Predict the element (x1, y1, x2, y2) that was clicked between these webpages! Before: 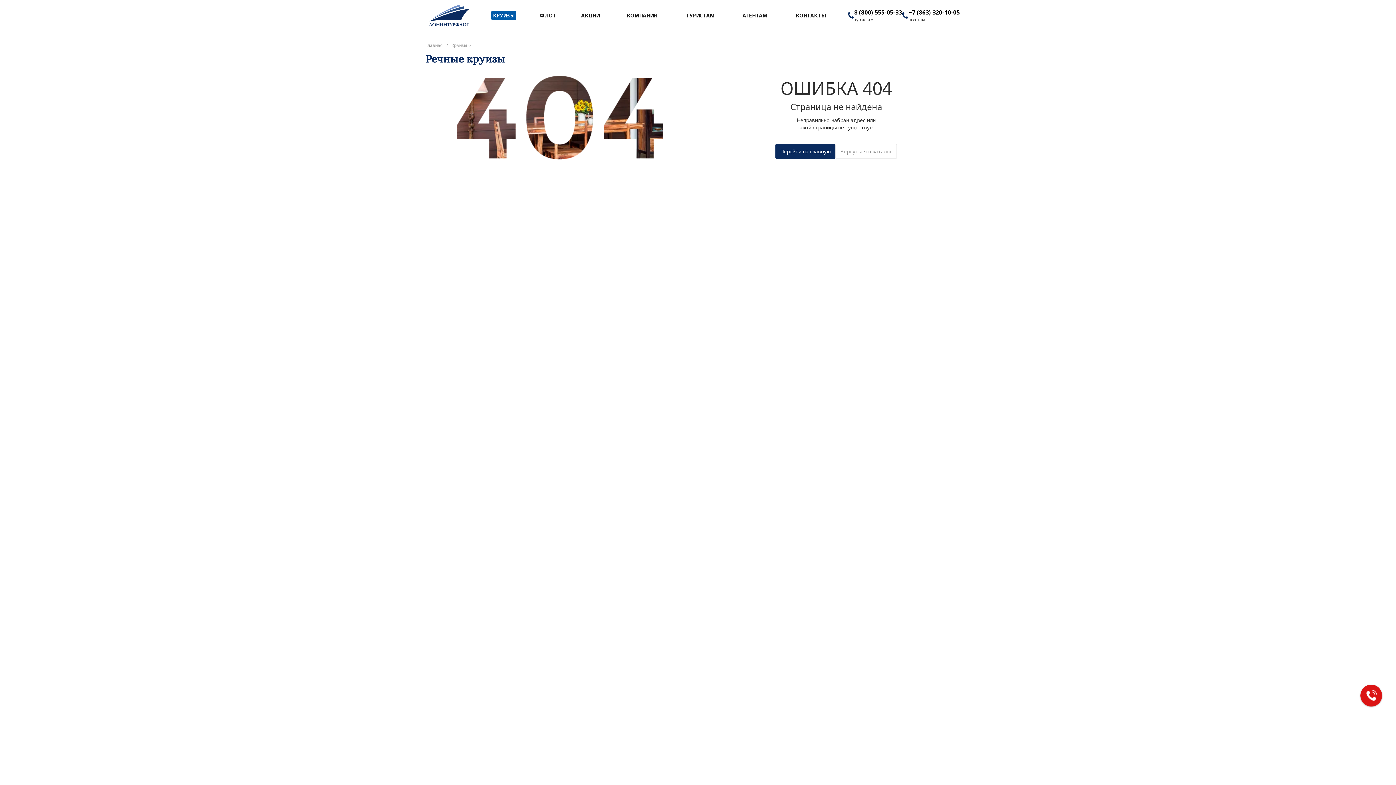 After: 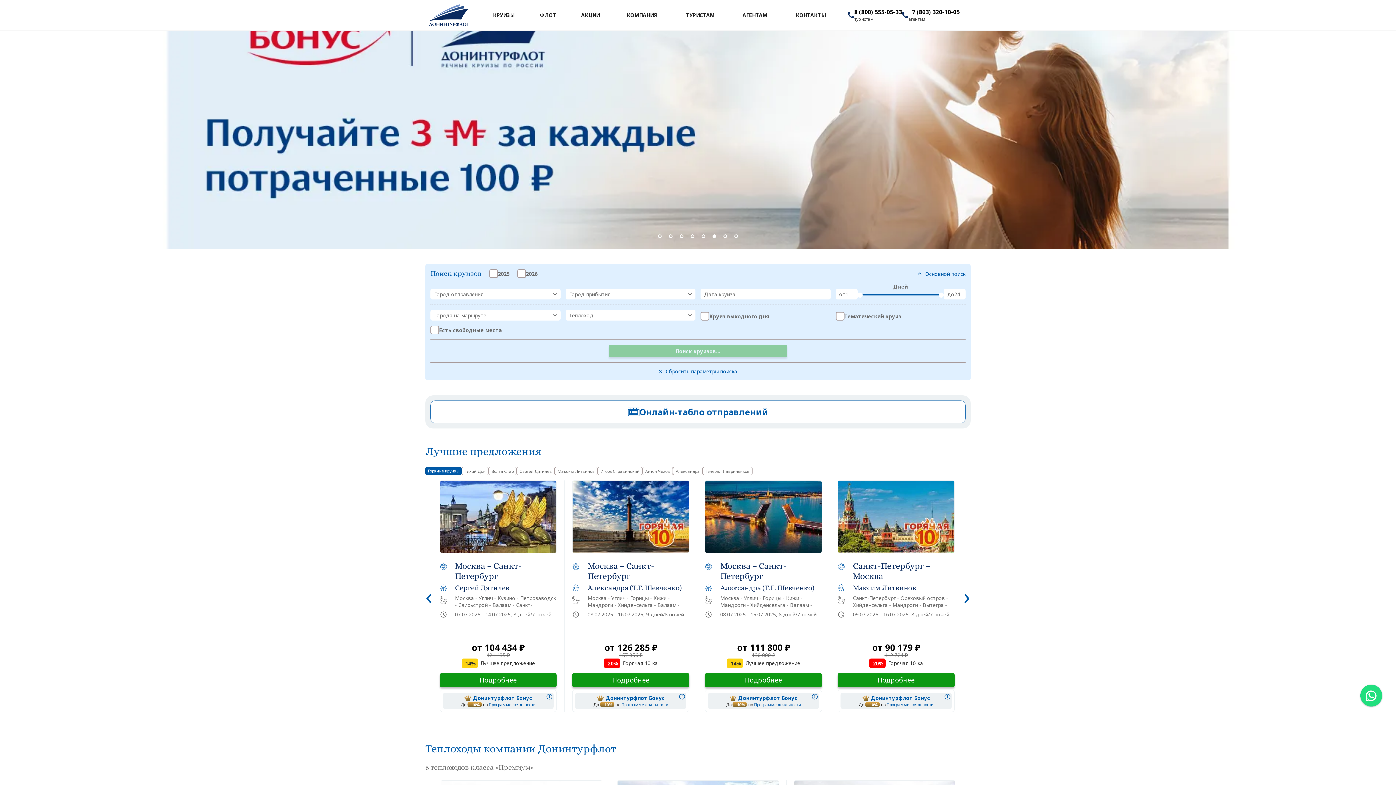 Action: label: Перейти на главную bbox: (775, 143, 835, 158)